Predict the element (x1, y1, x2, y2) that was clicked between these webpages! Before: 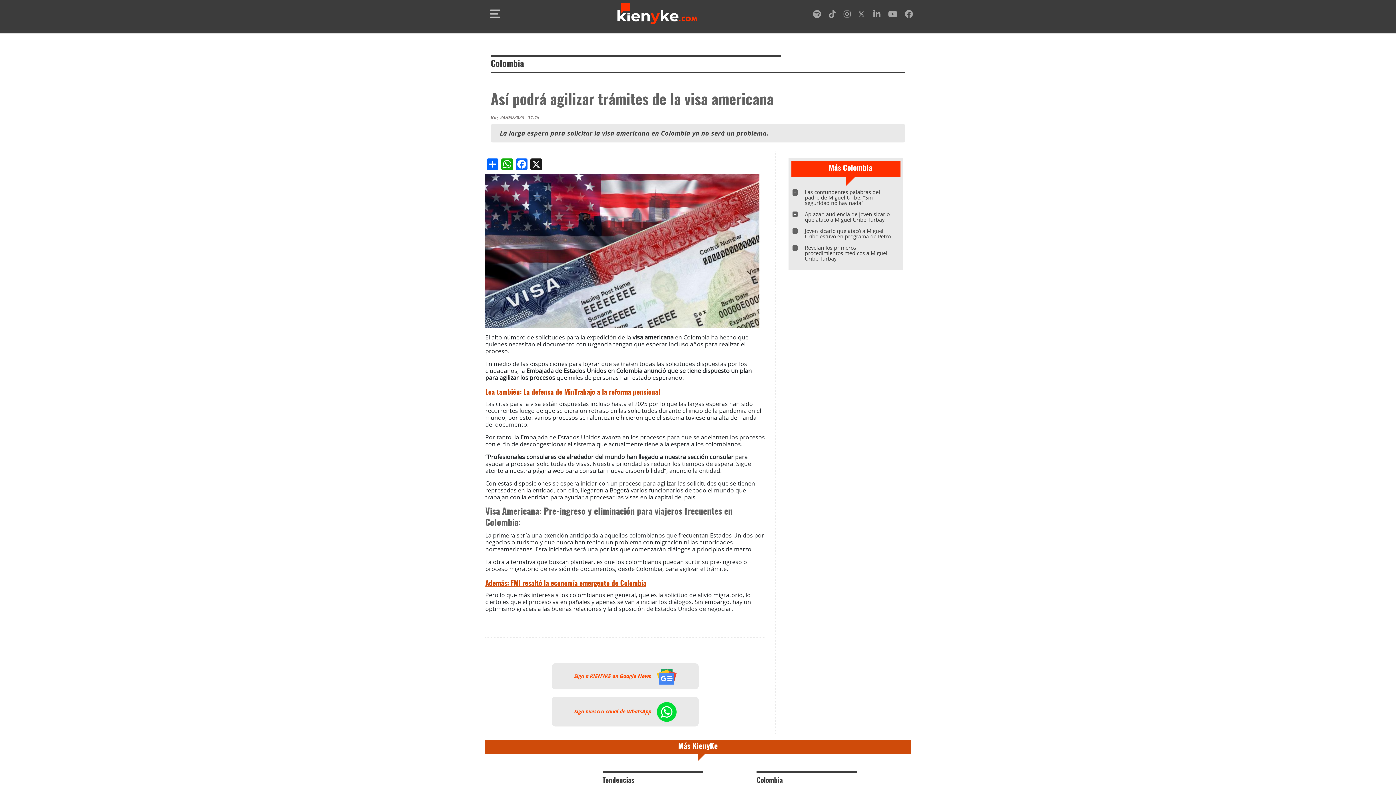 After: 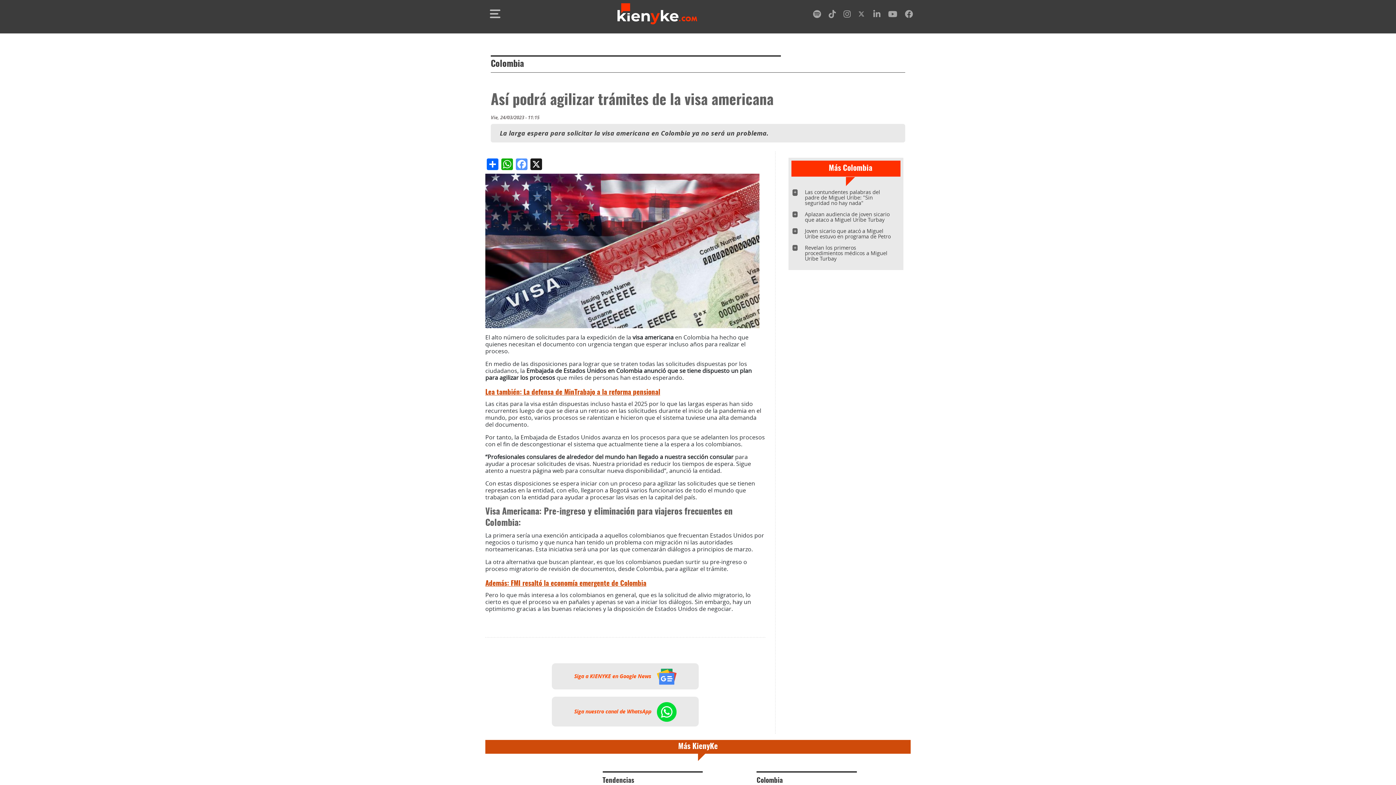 Action: label: Facebook bbox: (514, 157, 529, 170)